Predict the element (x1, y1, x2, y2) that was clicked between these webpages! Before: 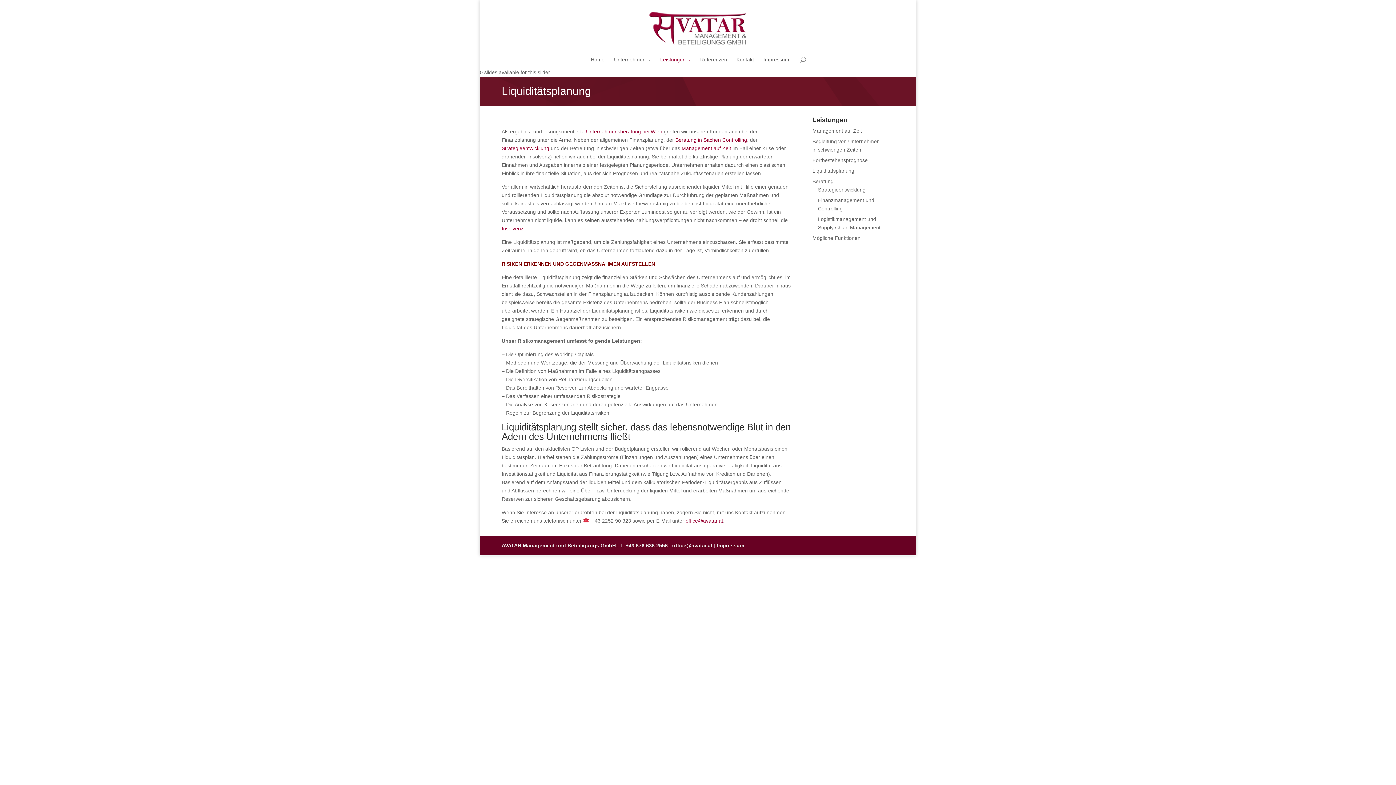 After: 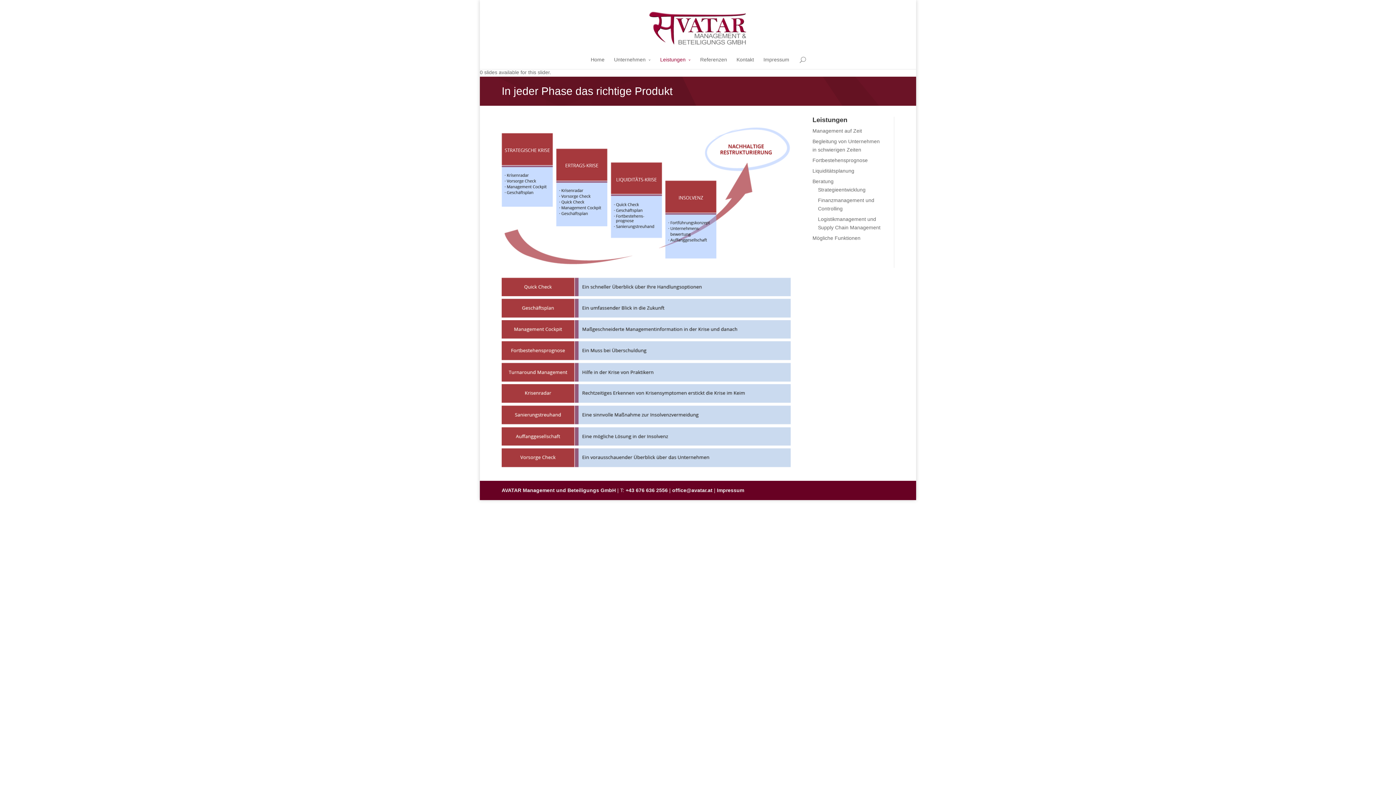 Action: bbox: (501, 225, 523, 231) label: Insolvenz